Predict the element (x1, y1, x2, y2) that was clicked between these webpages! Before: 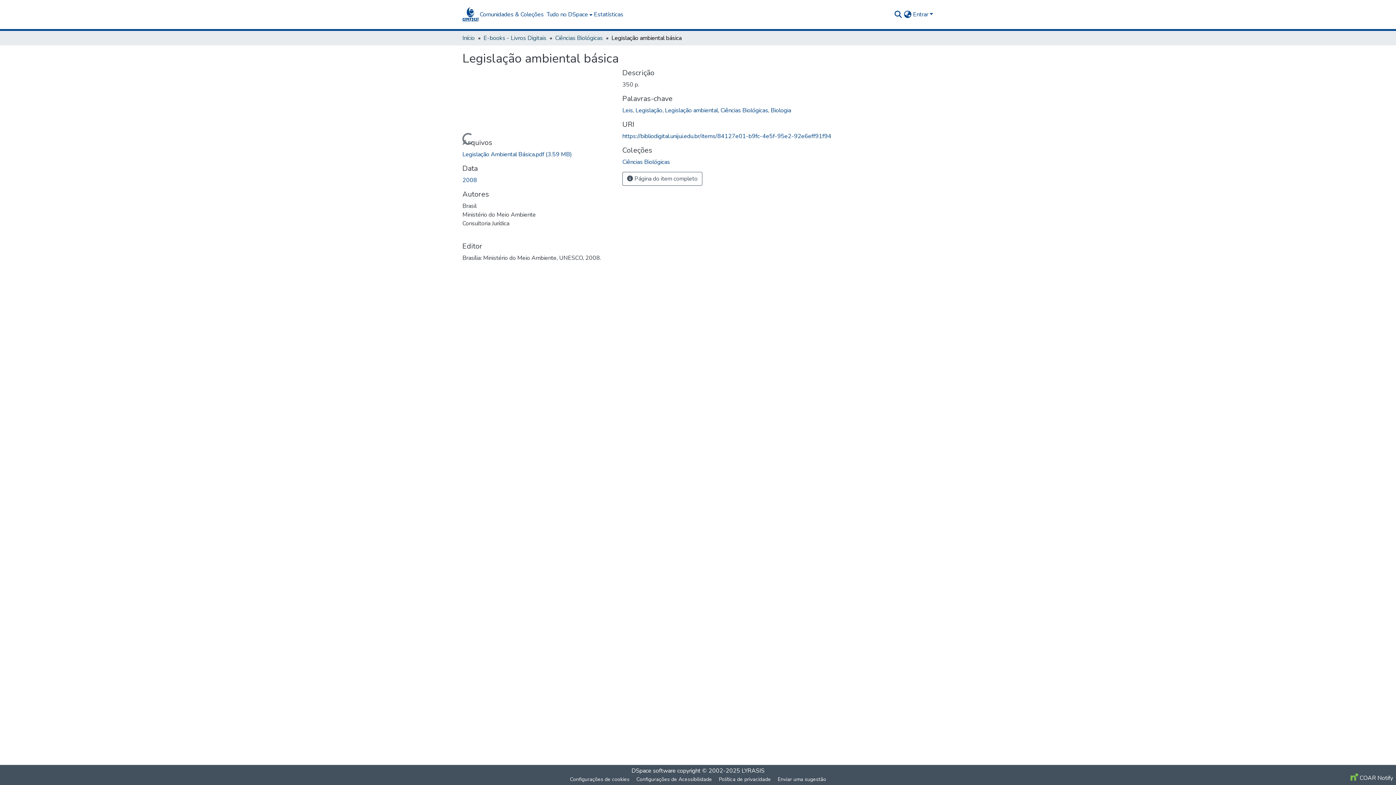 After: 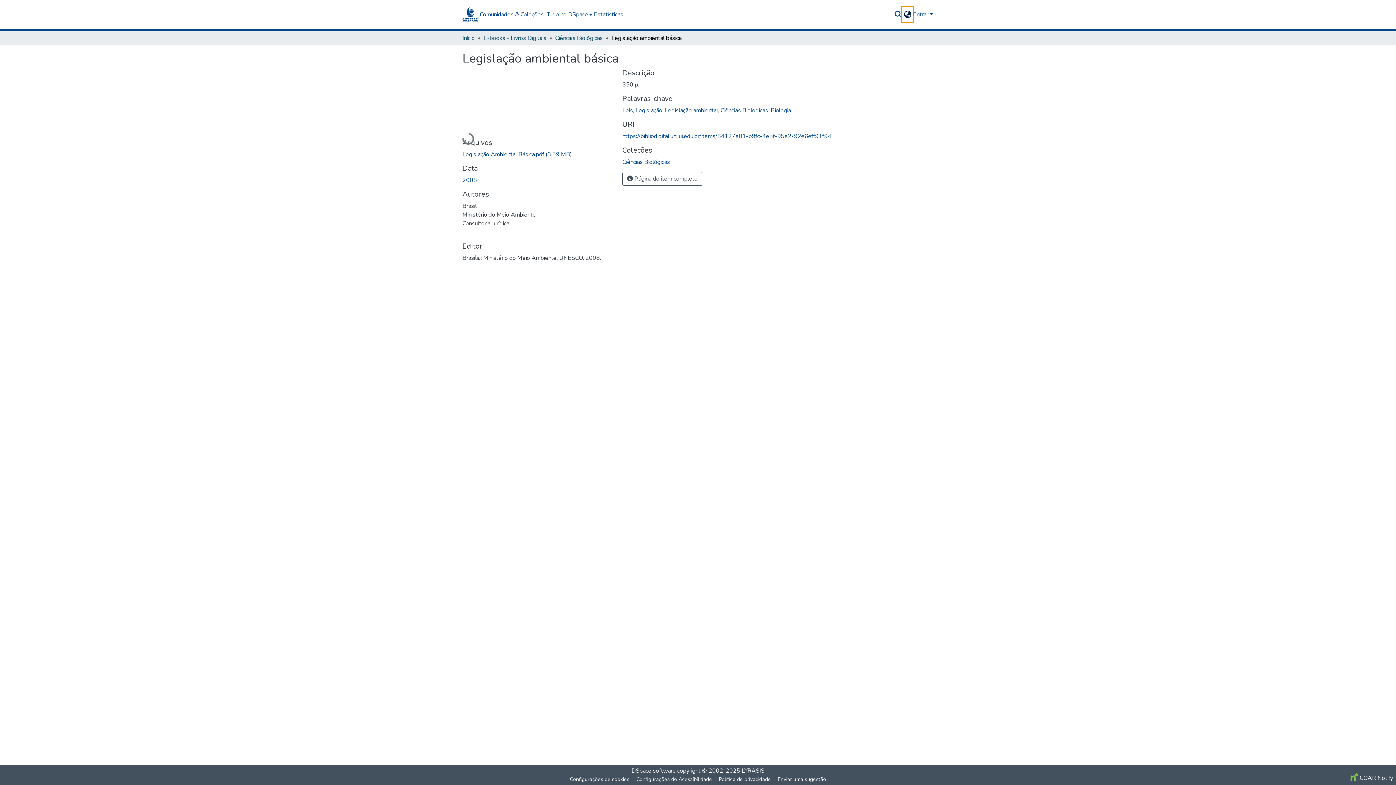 Action: label: Selecionar um idioma bbox: (903, 7, 912, 21)